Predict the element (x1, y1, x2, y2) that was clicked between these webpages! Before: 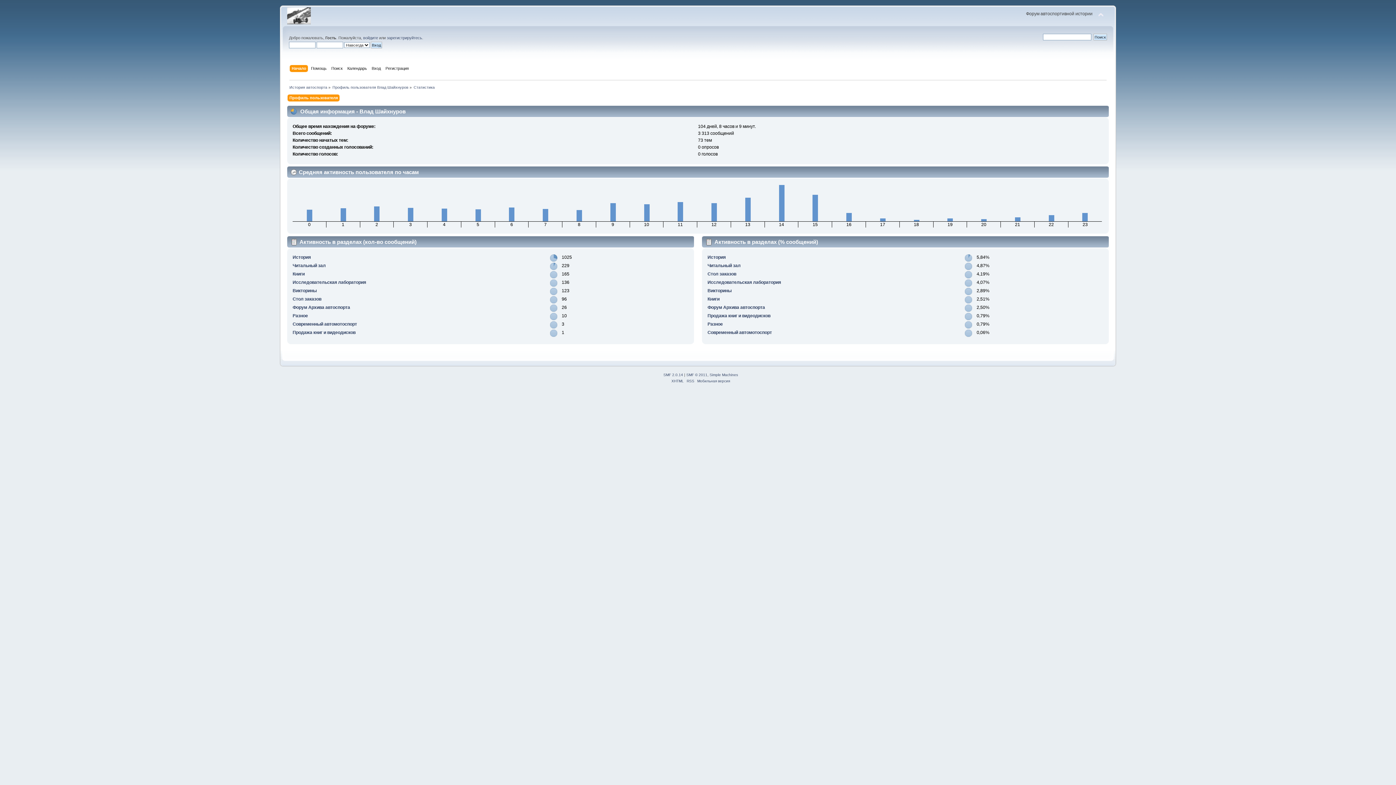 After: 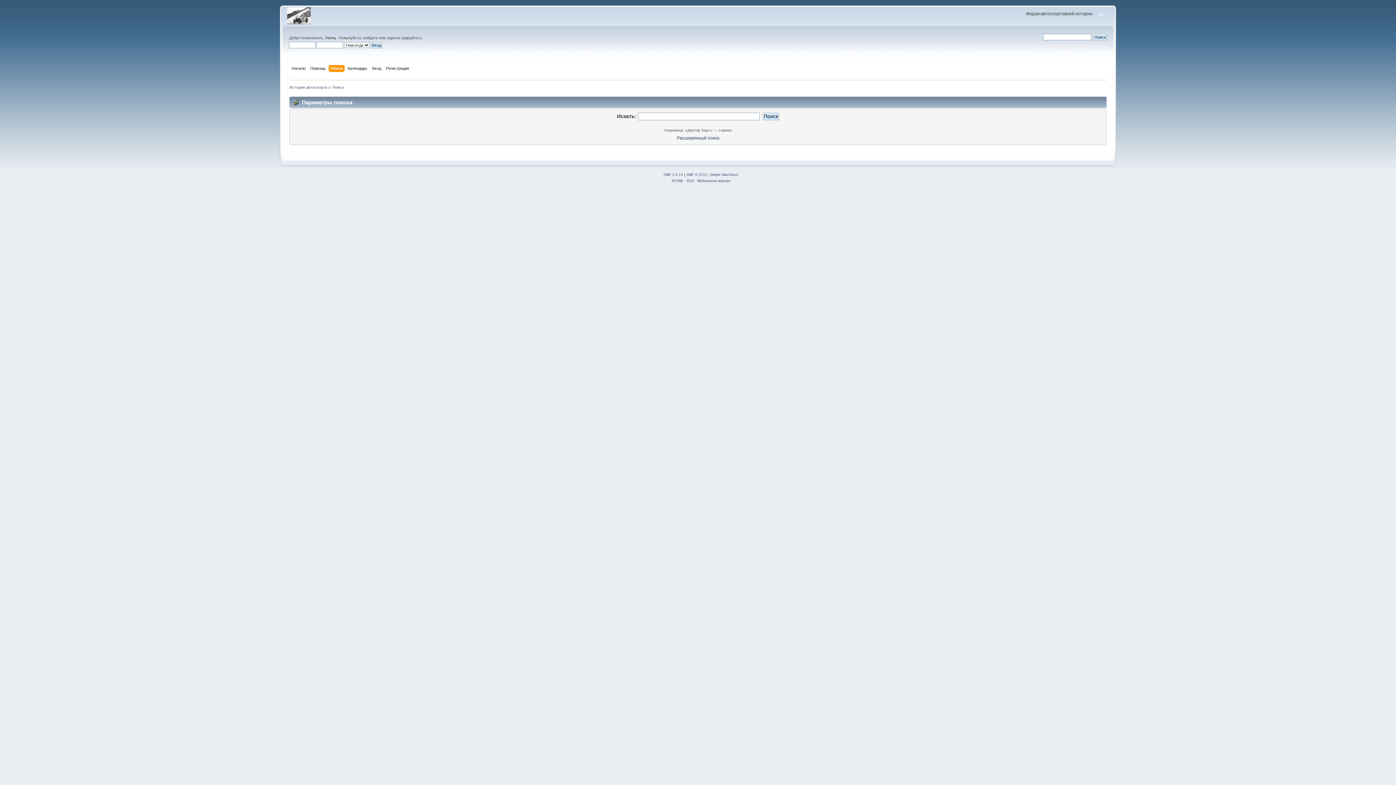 Action: label: Поиск bbox: (331, 65, 344, 73)